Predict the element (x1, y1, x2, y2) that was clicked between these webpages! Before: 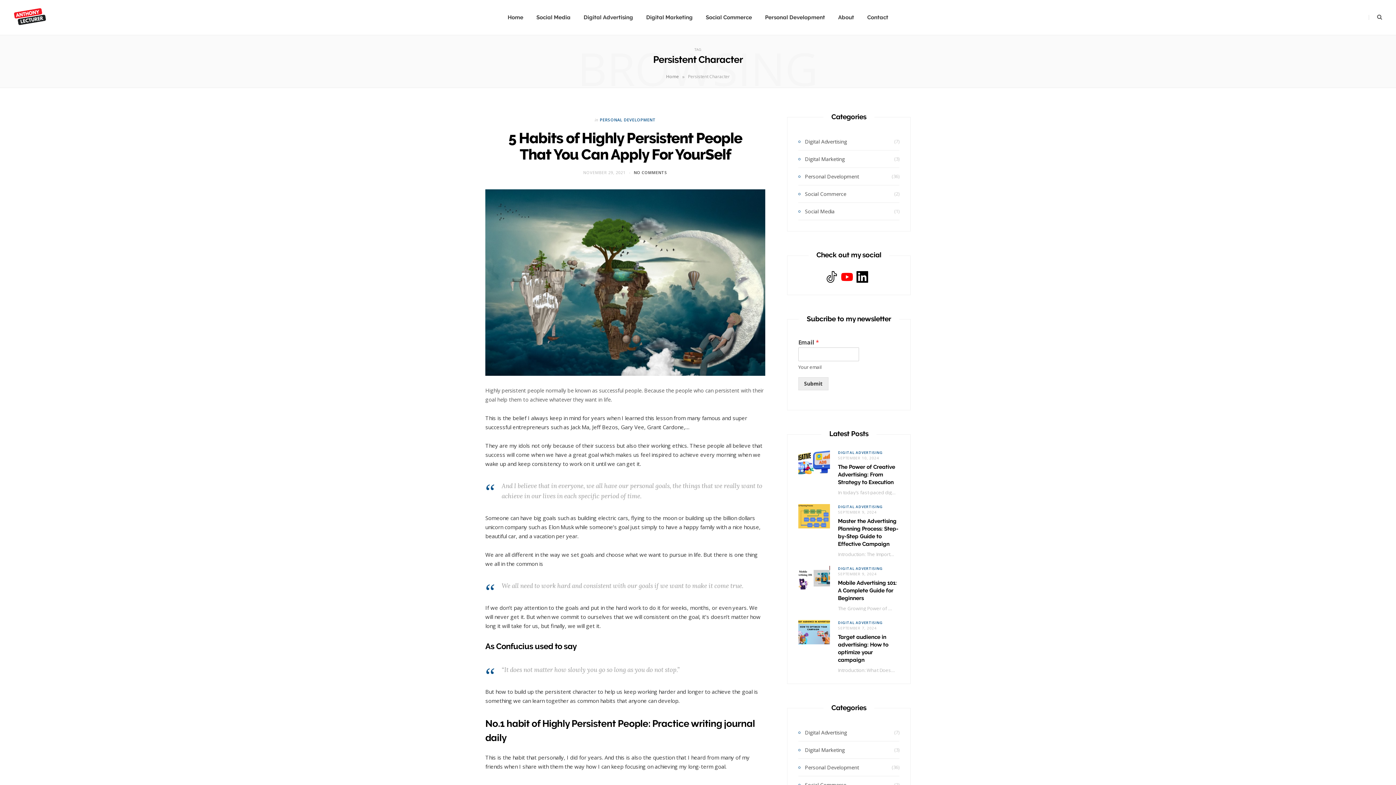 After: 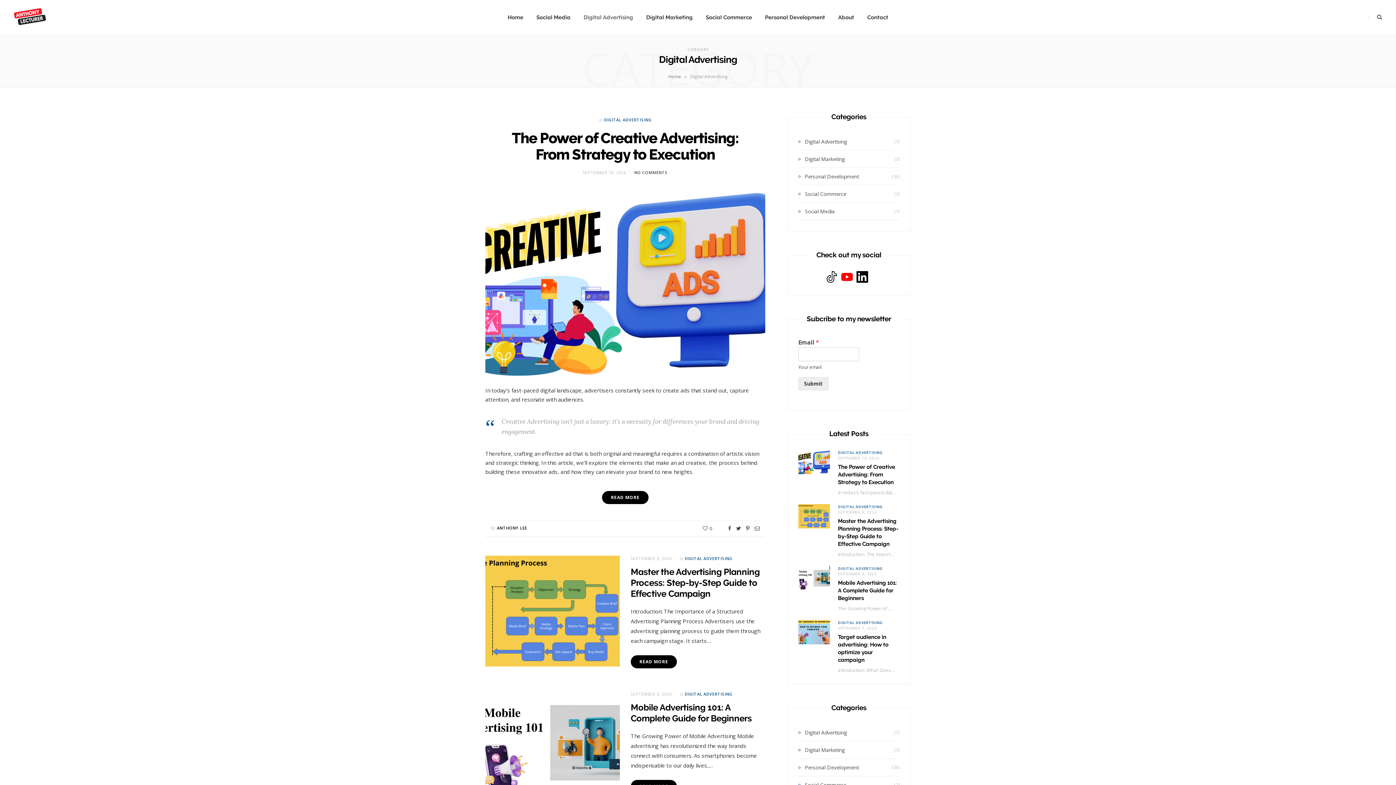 Action: bbox: (577, 0, 639, 34) label: Digital Advertising